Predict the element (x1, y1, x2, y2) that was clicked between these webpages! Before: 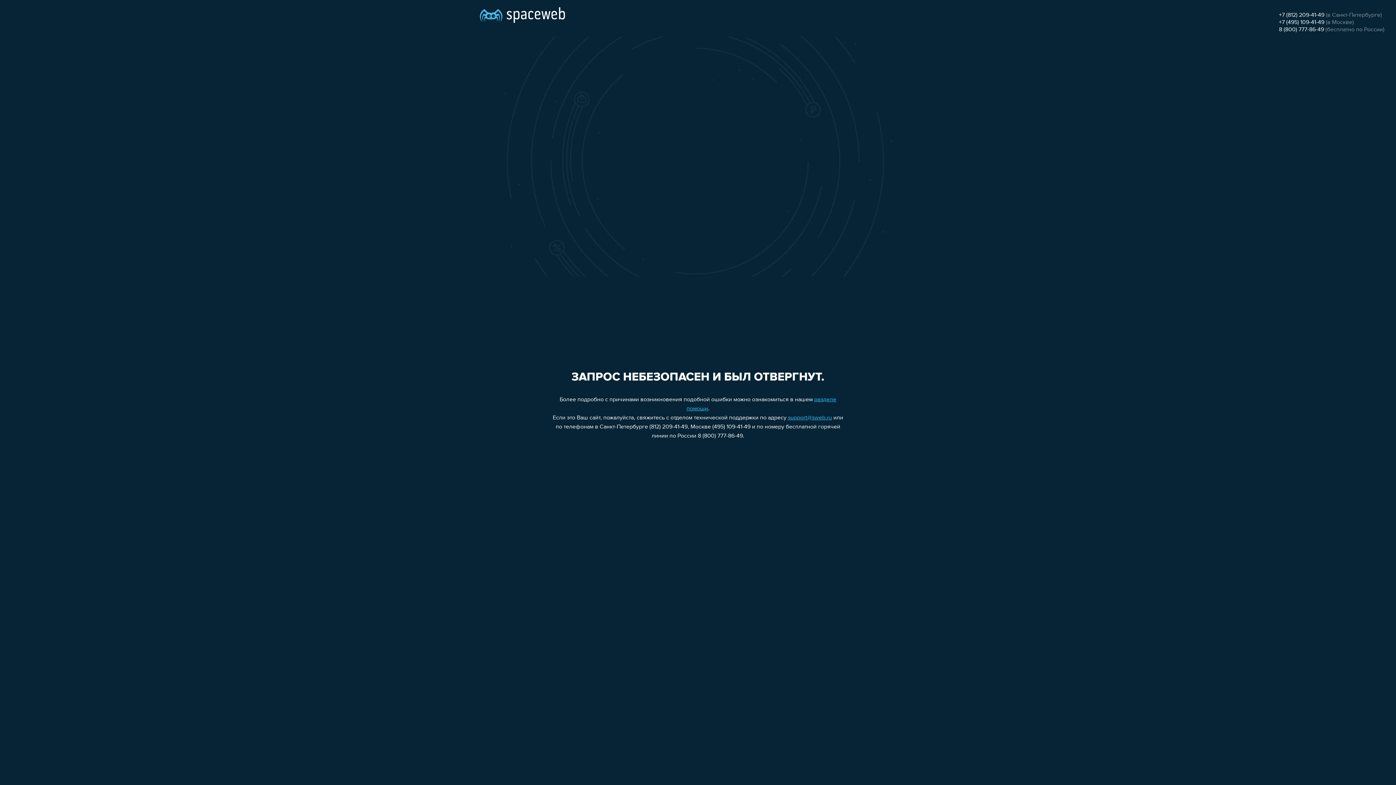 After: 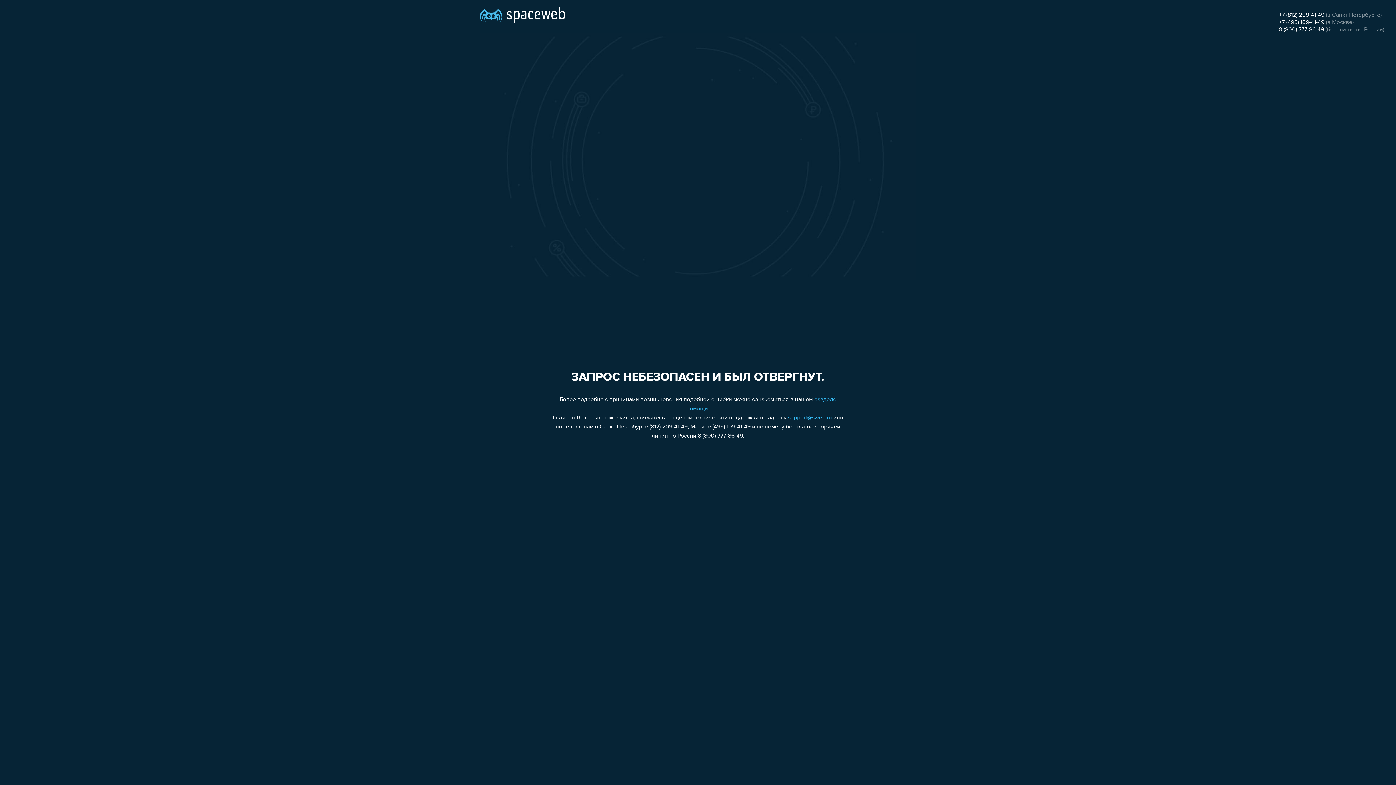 Action: label: +7 (495) 109-41-49 bbox: (1279, 19, 1324, 25)